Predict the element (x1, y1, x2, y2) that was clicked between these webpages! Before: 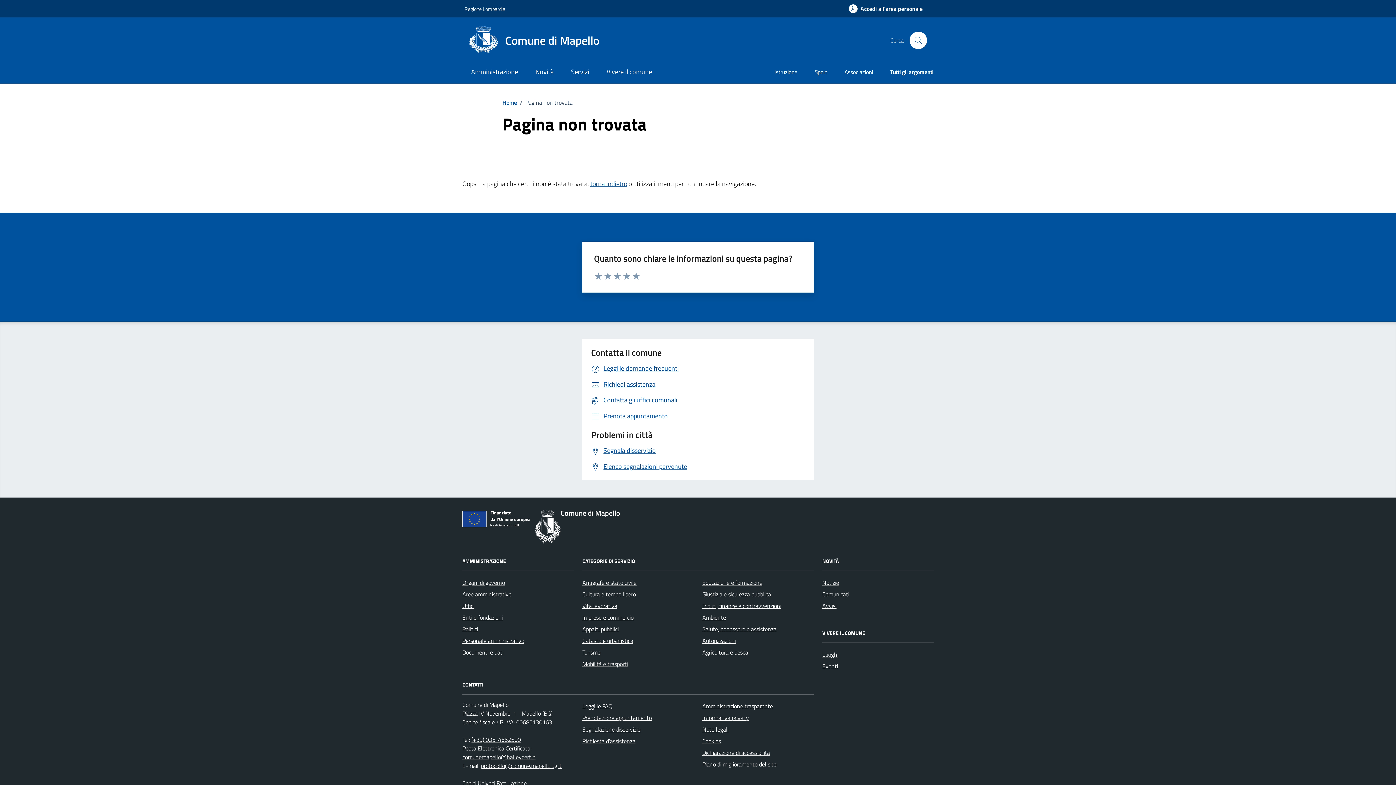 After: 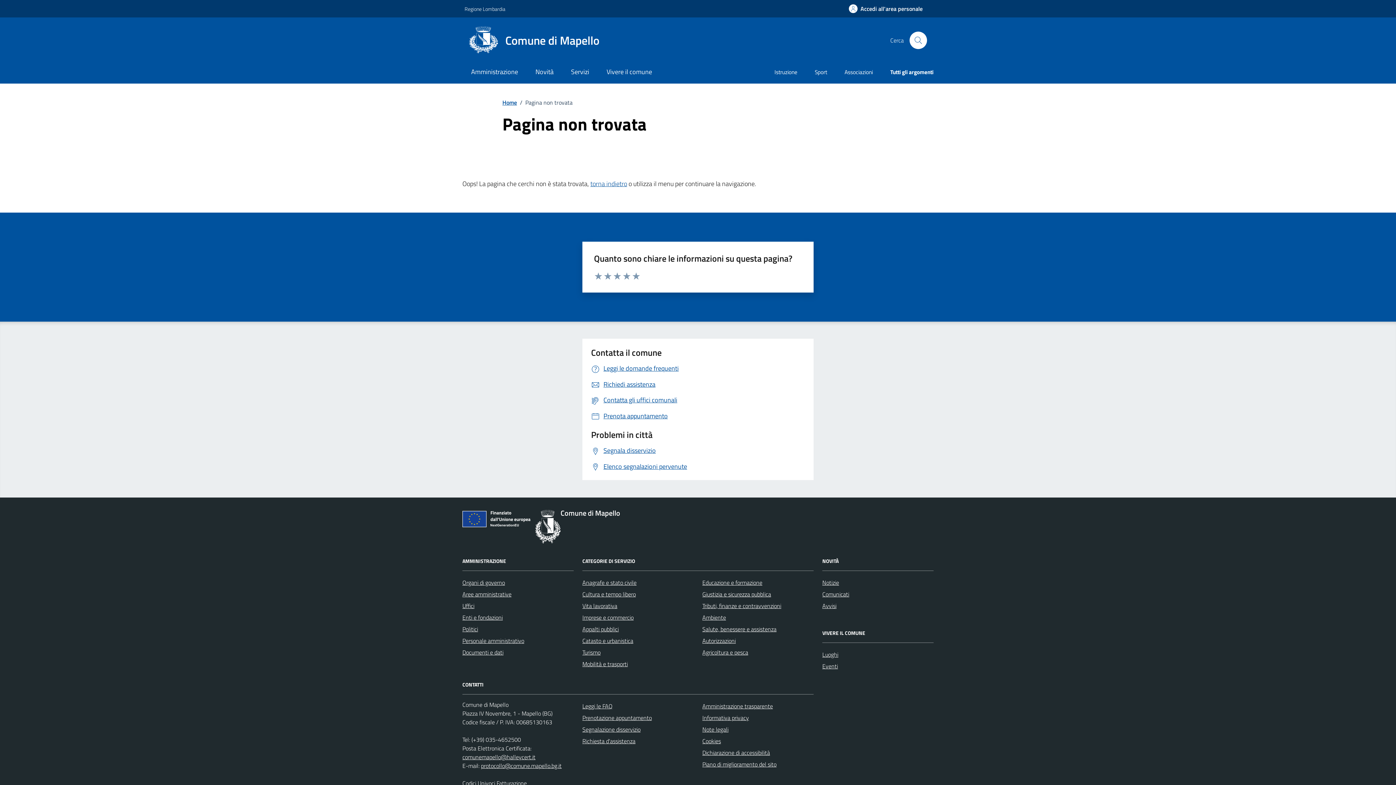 Action: bbox: (471, 735, 521, 744) label: (+39) 035-4652500